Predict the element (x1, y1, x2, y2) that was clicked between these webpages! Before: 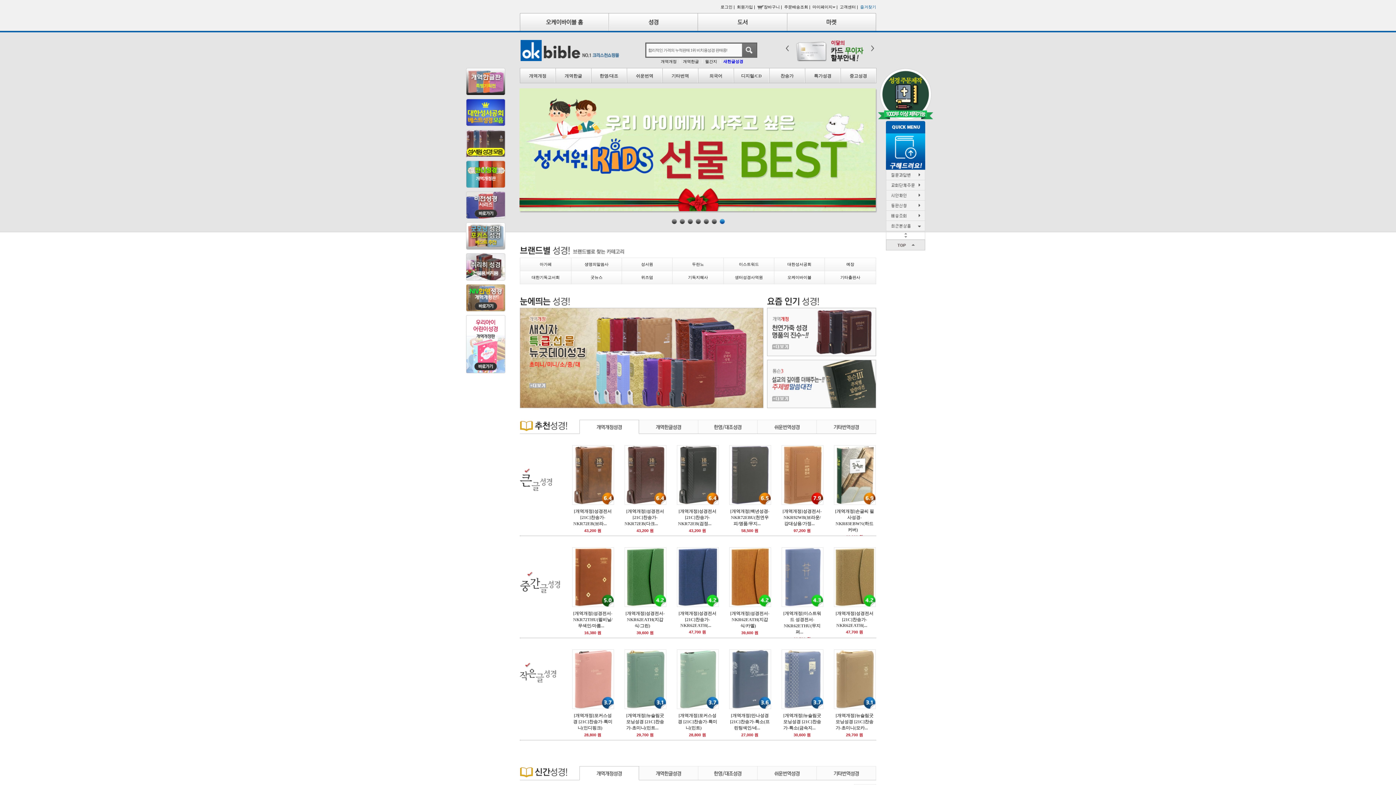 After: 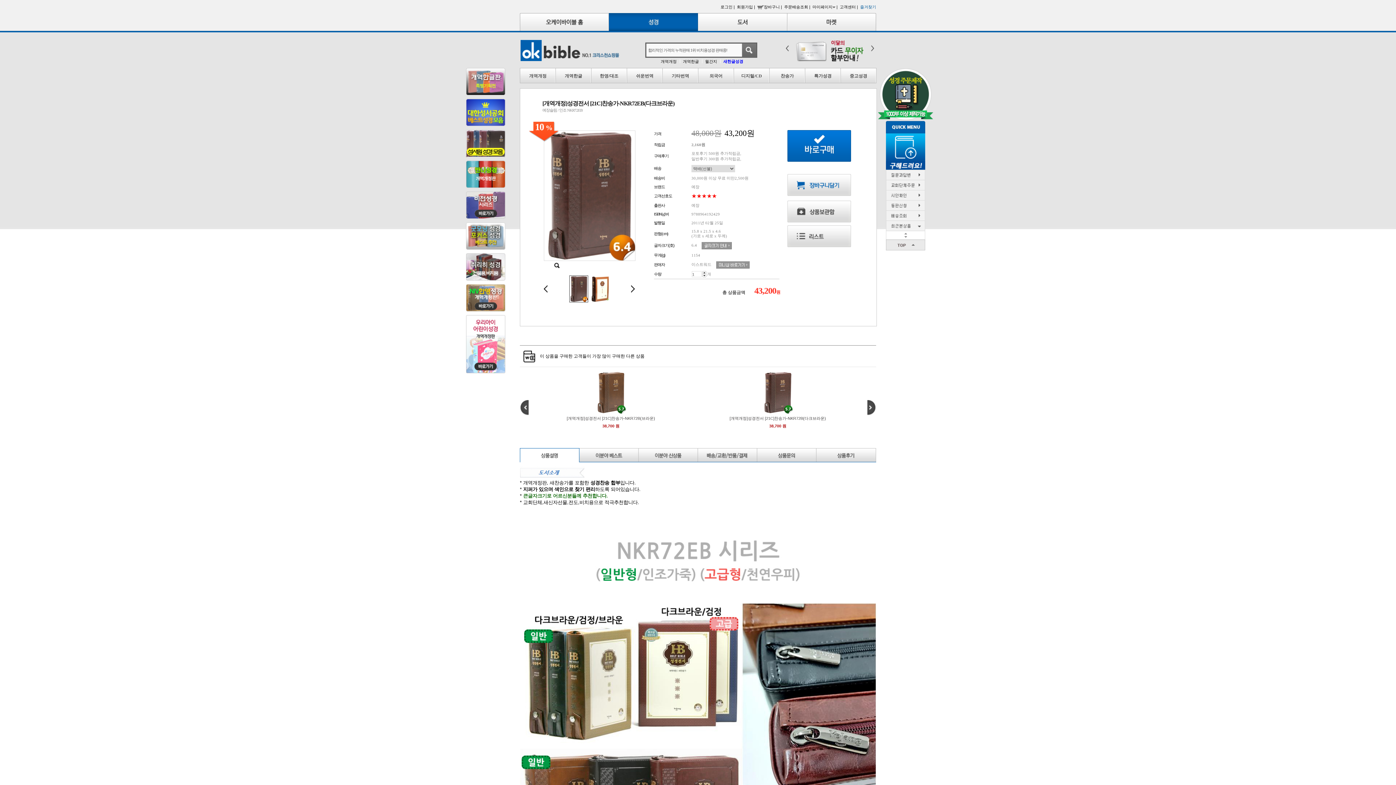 Action: bbox: (624, 509, 664, 526) label: [개역개정]성경전서 [21C]찬송가-NKR72EB(다크... 